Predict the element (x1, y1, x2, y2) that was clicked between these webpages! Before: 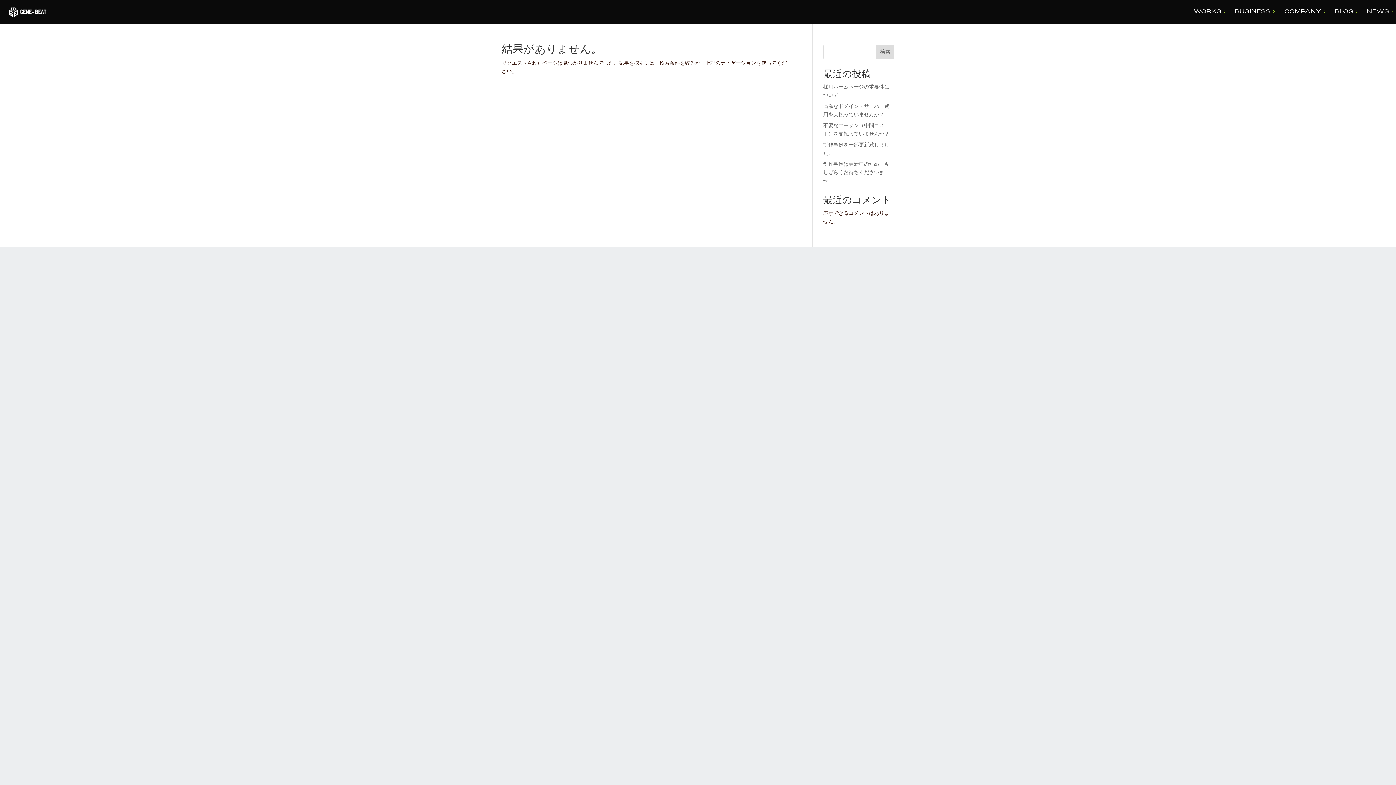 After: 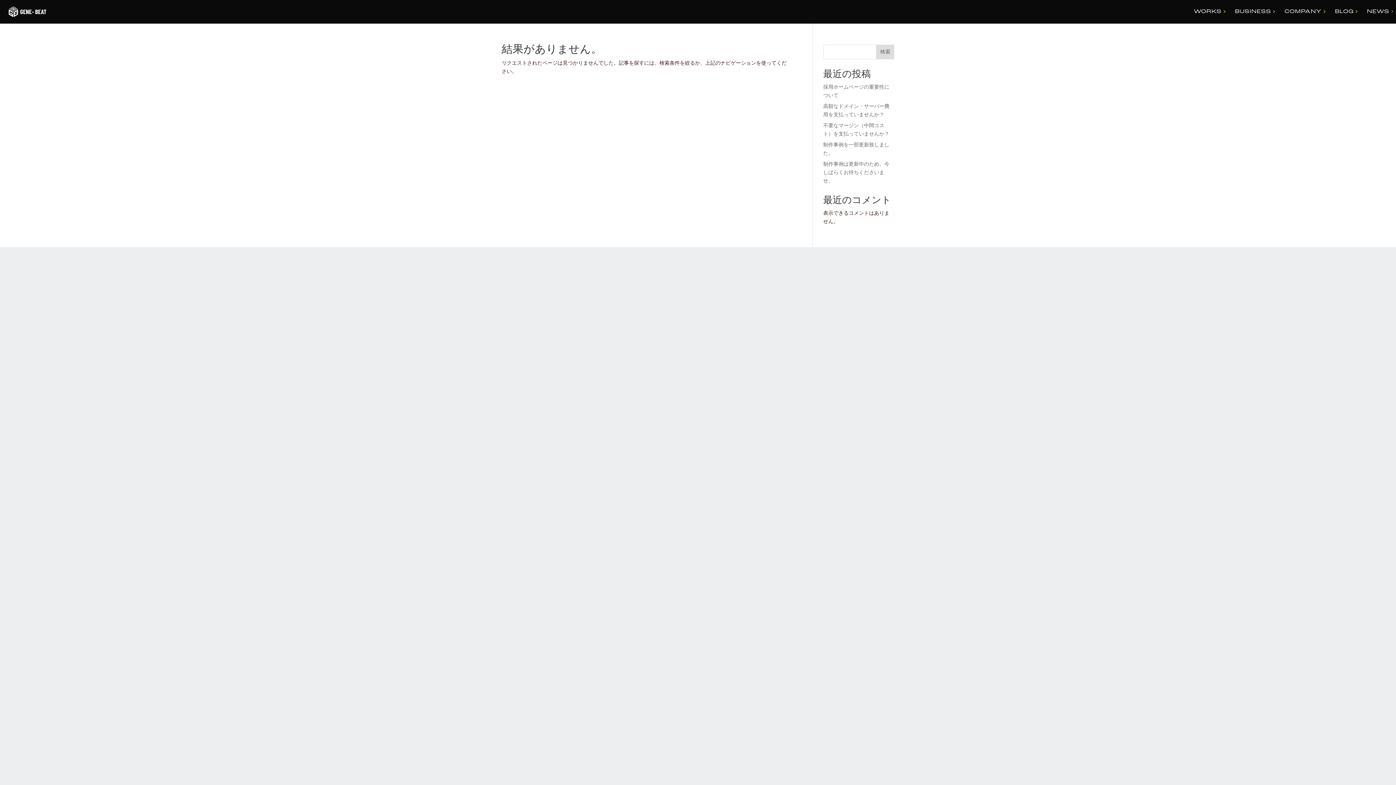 Action: bbox: (876, 44, 894, 59) label: 検索